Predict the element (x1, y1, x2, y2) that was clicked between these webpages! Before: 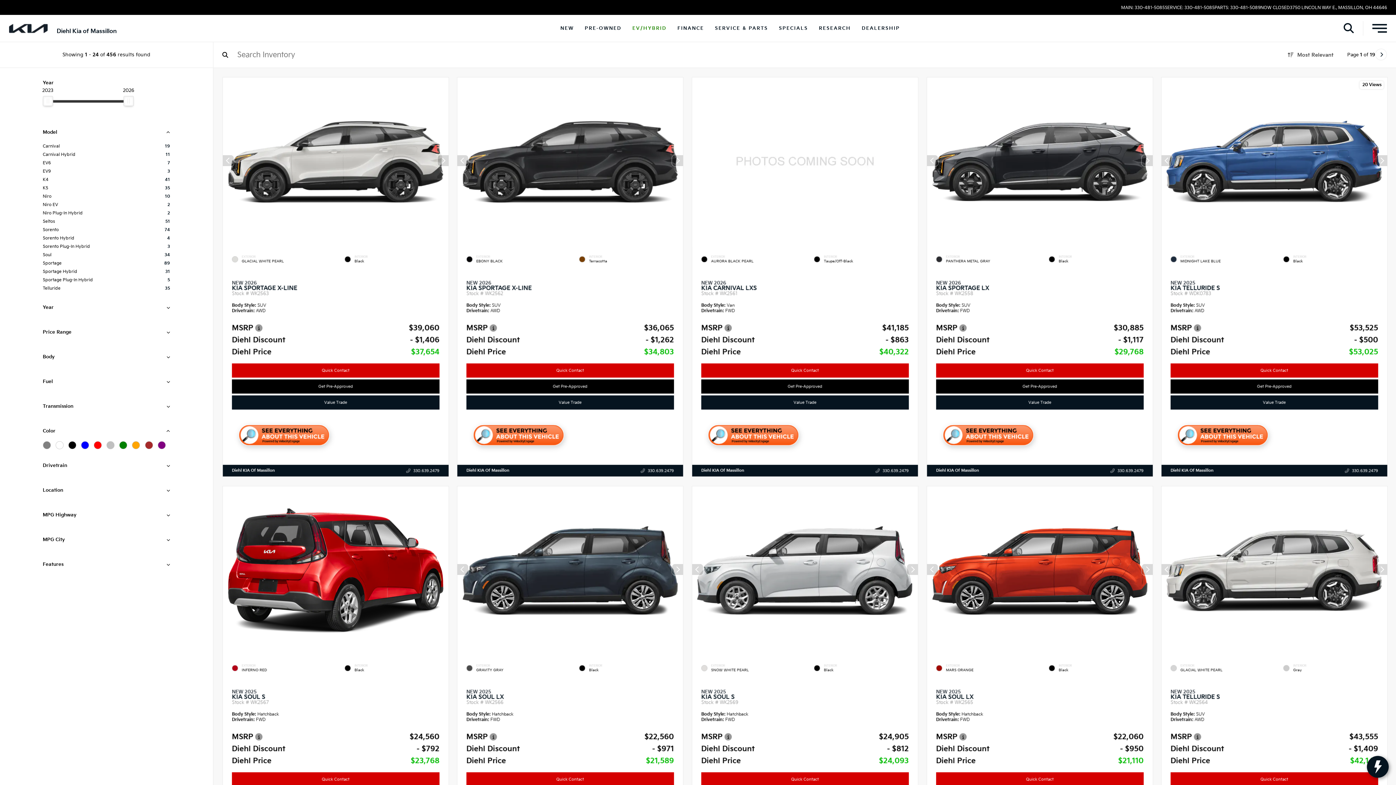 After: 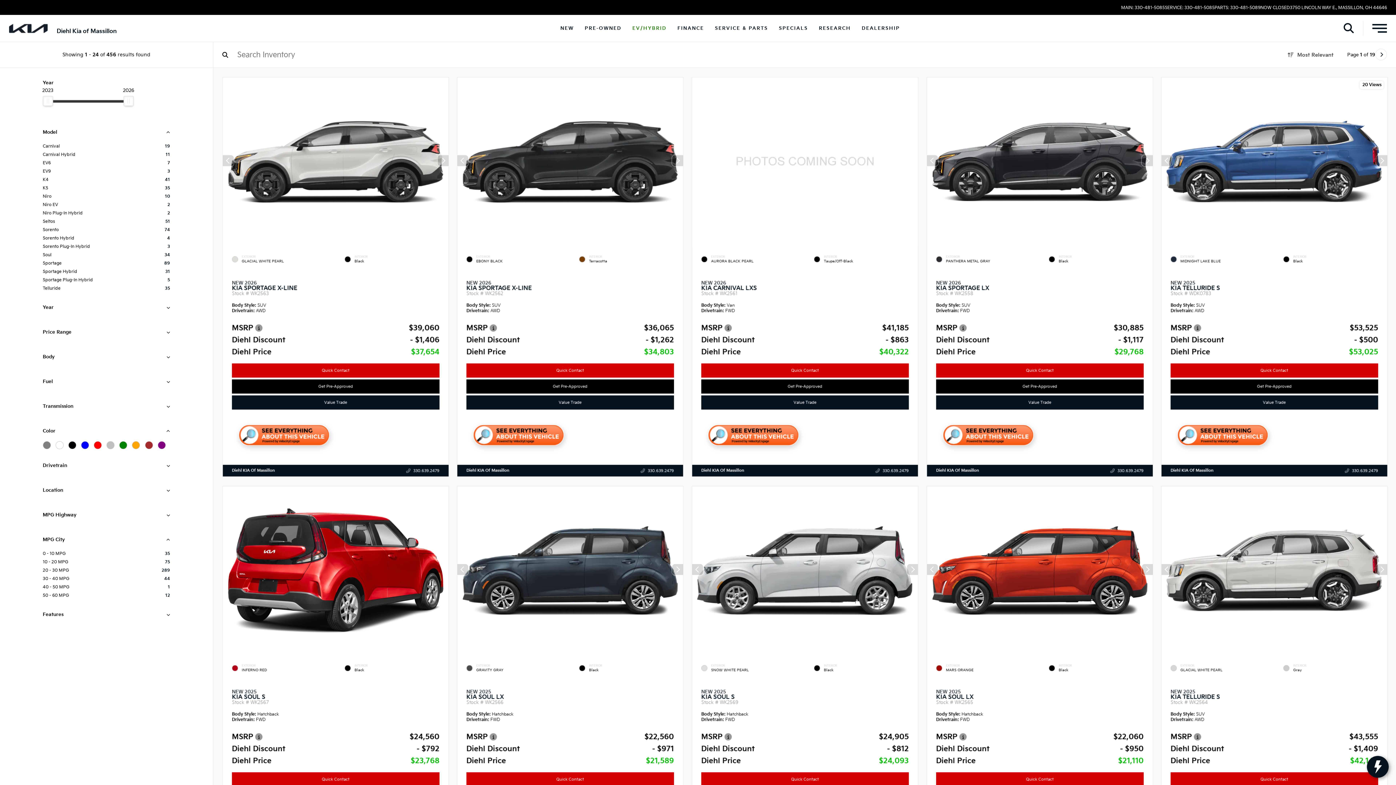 Action: bbox: (164, 537, 170, 542)